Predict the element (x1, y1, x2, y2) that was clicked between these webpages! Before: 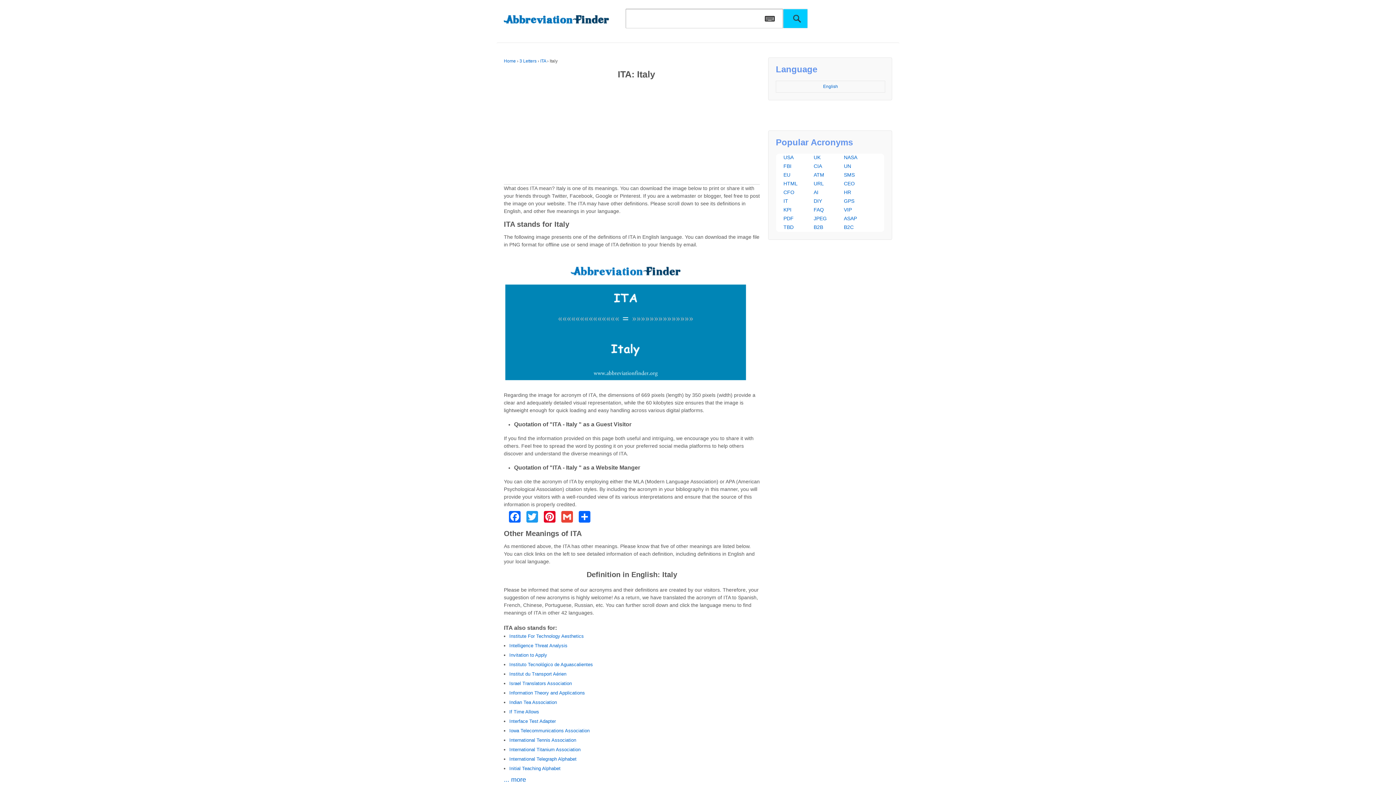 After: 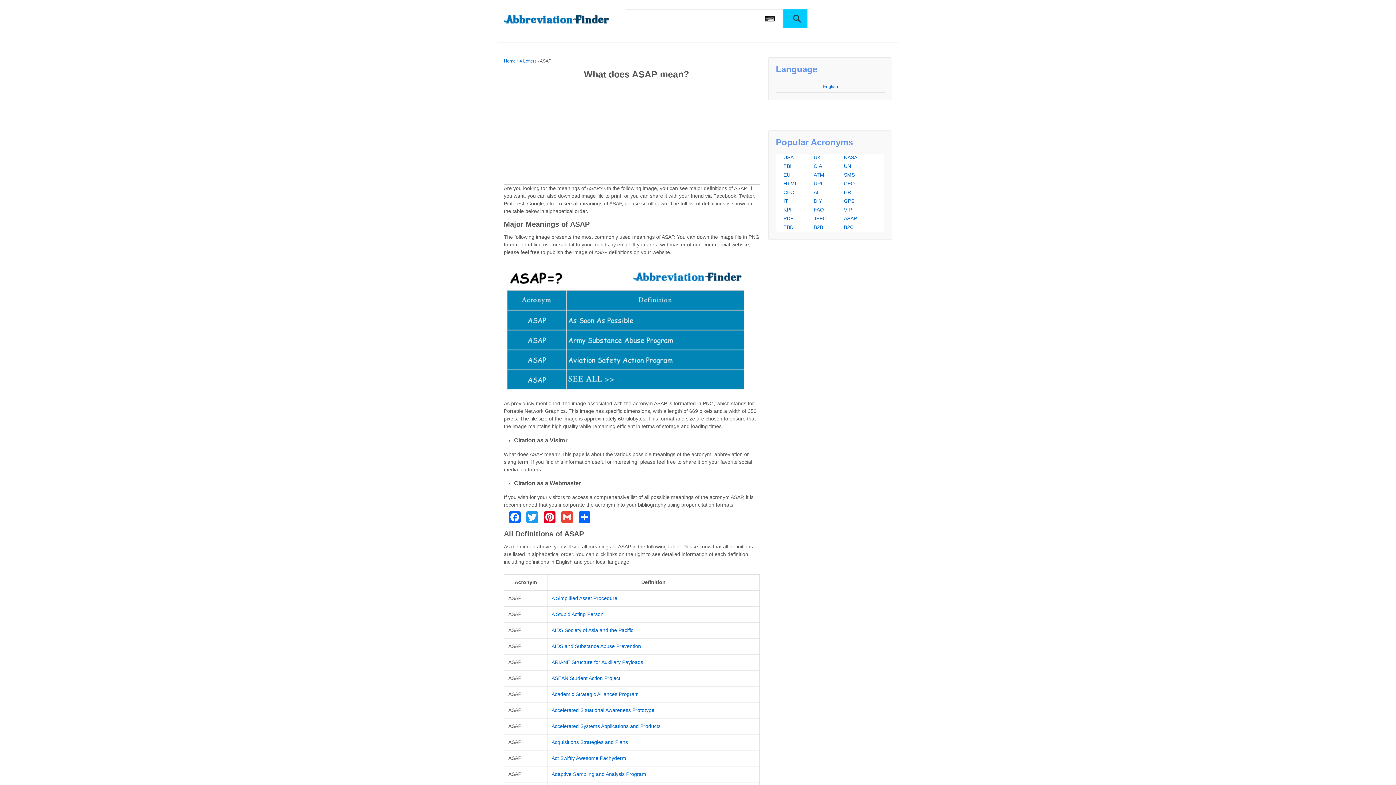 Action: label: ASAP bbox: (844, 215, 857, 221)